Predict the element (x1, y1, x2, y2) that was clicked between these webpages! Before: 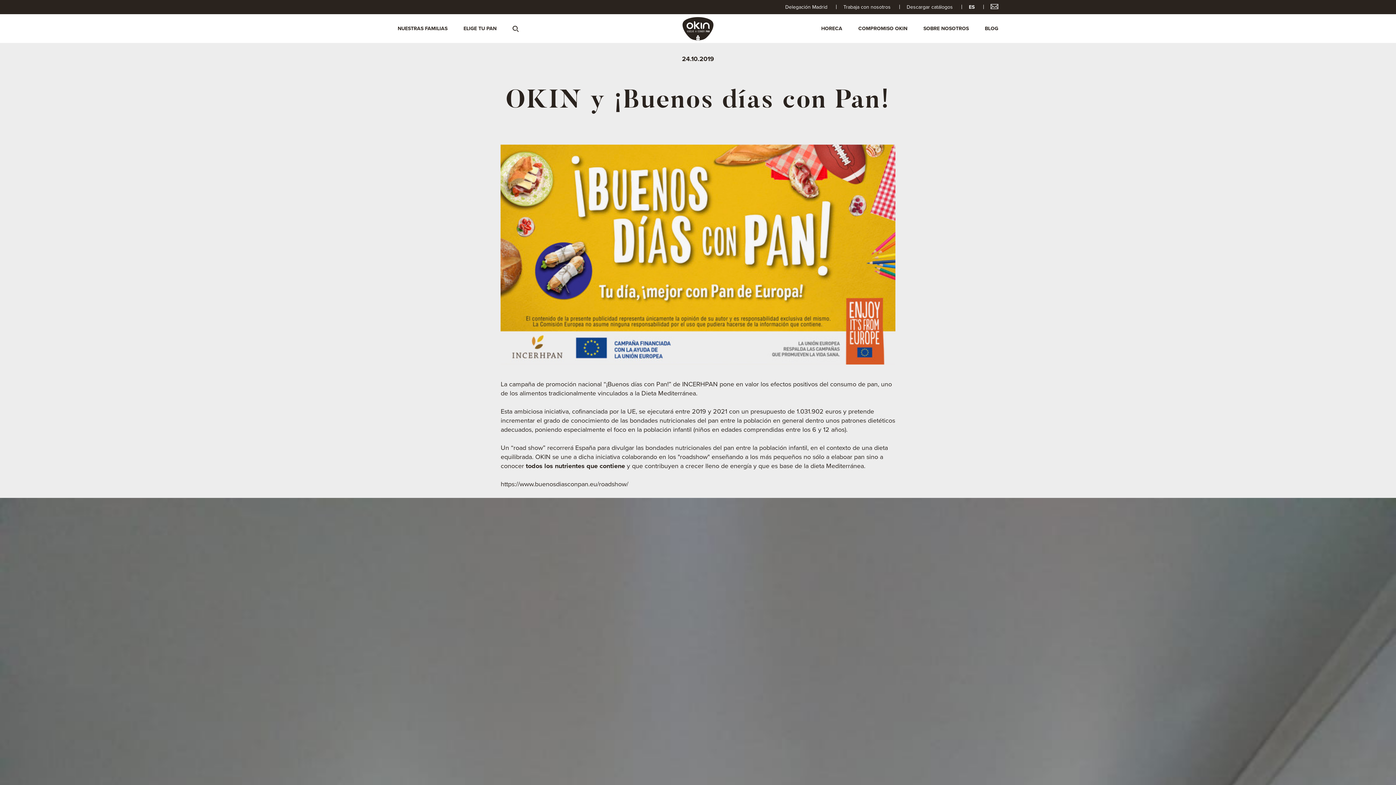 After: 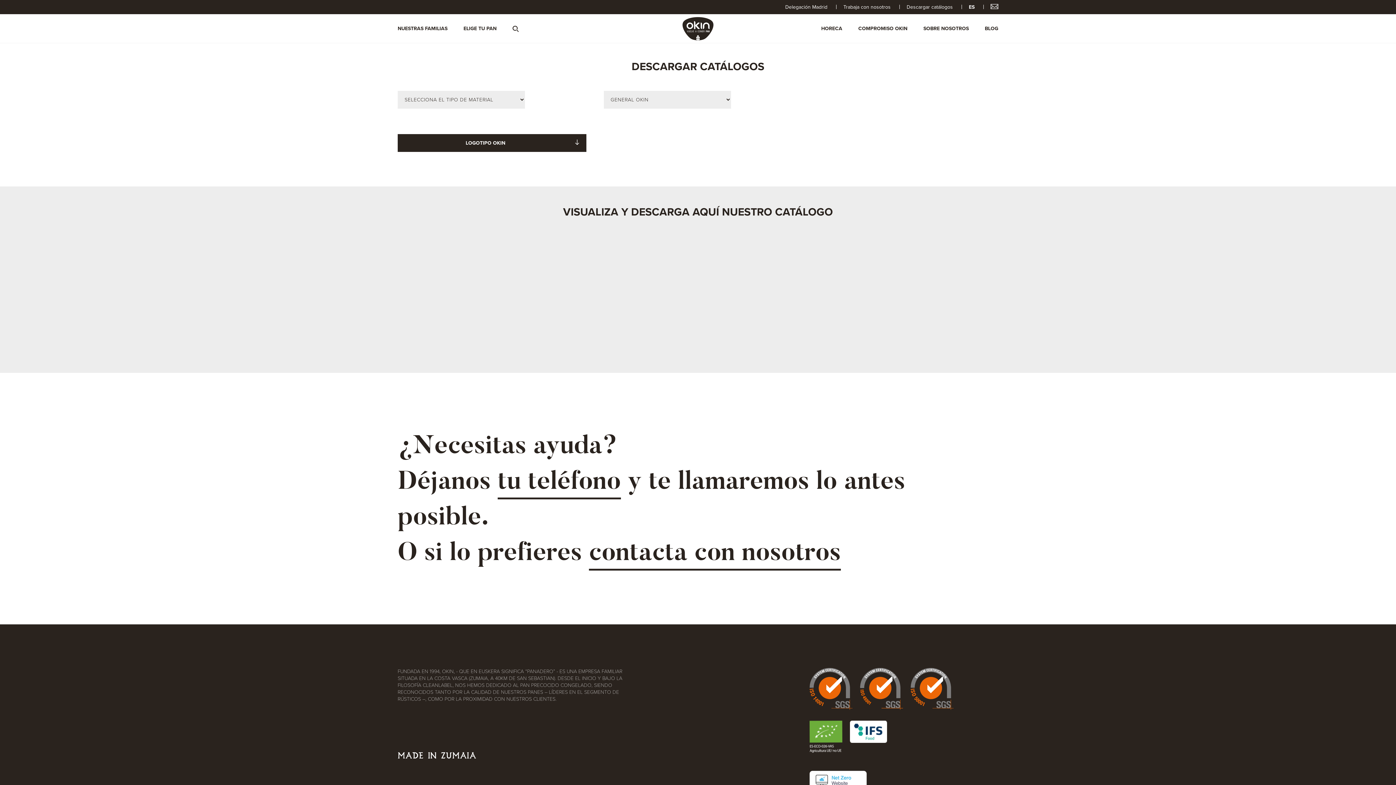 Action: label: Descargar catálogos bbox: (906, 4, 953, 10)